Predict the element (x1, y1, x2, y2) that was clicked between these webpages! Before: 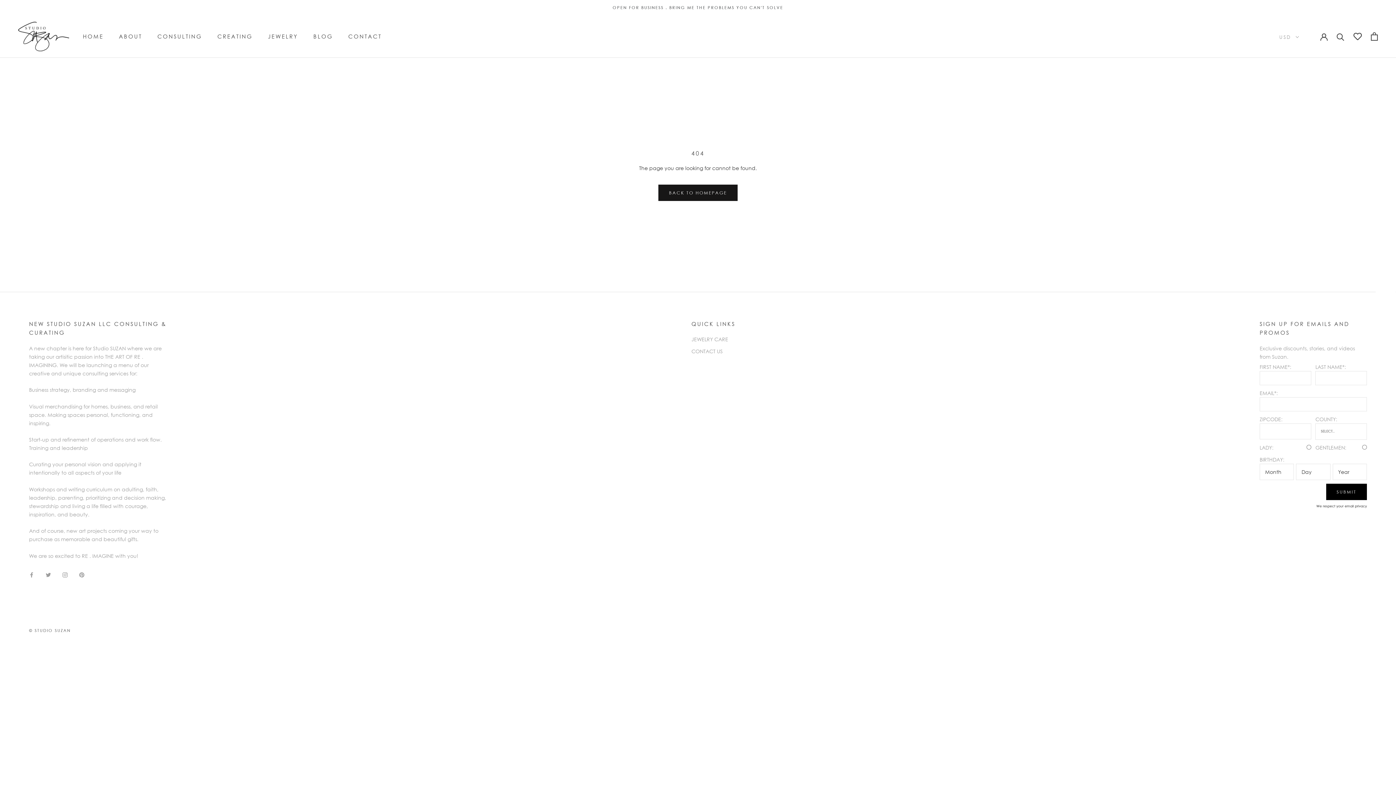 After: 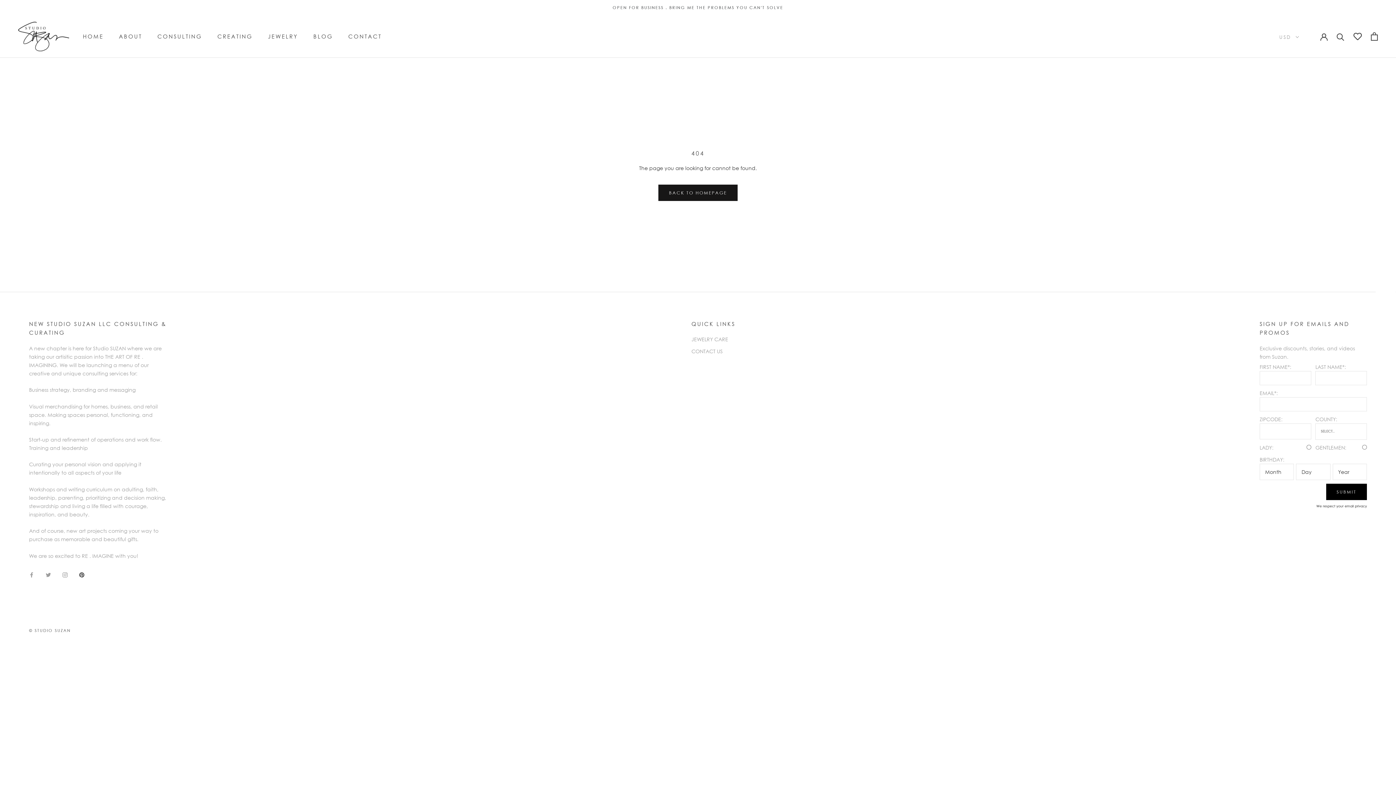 Action: label: Pinterest bbox: (79, 570, 84, 578)